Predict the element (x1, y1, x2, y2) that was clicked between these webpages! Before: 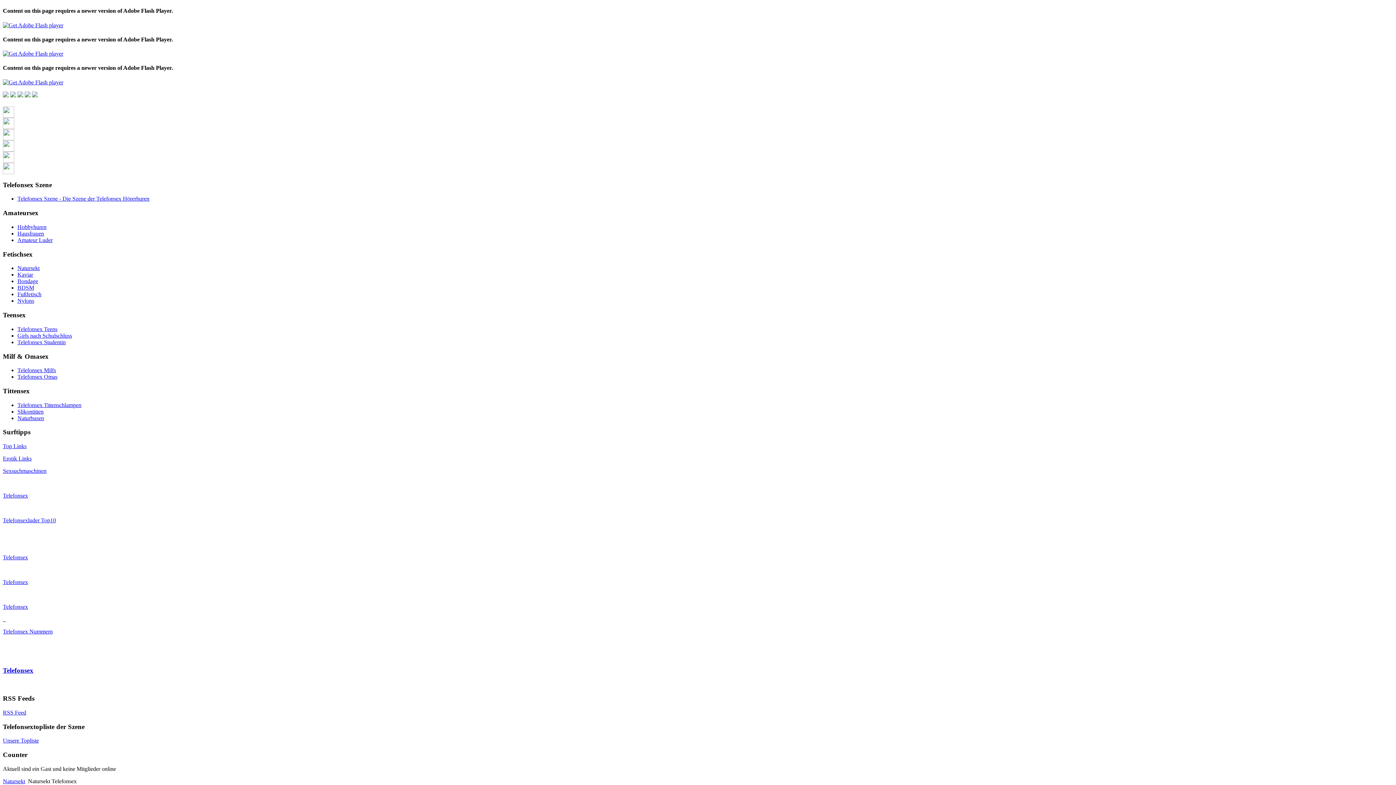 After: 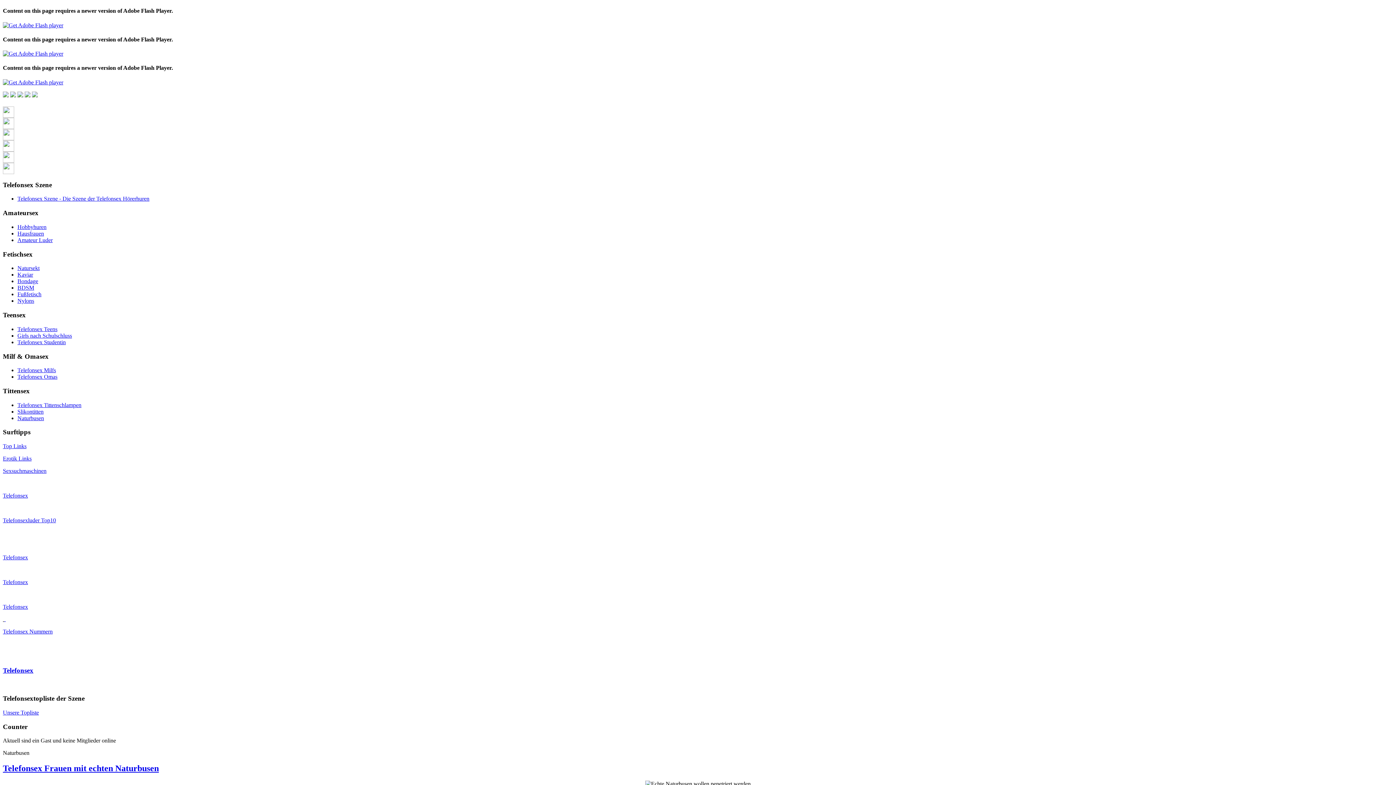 Action: bbox: (17, 415, 44, 421) label: Naturbusen